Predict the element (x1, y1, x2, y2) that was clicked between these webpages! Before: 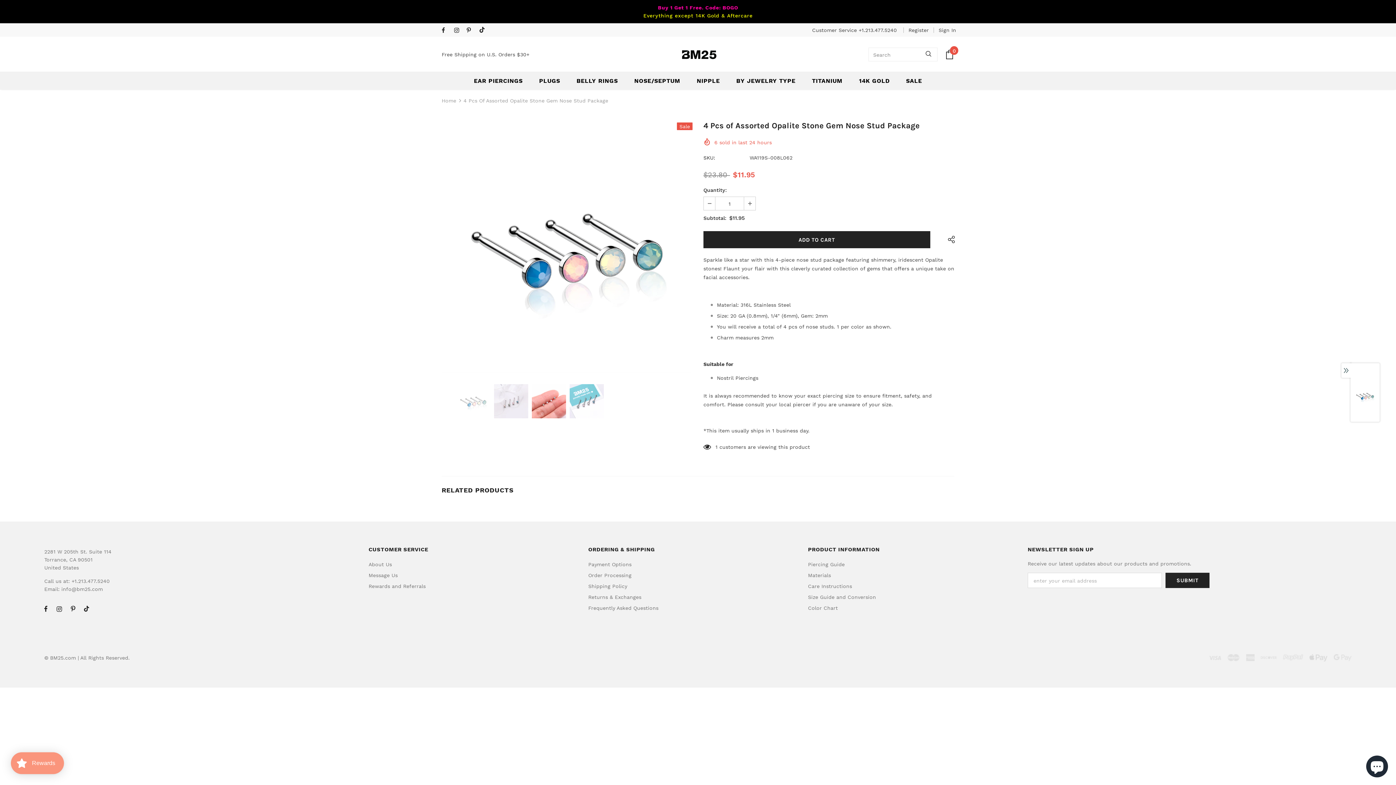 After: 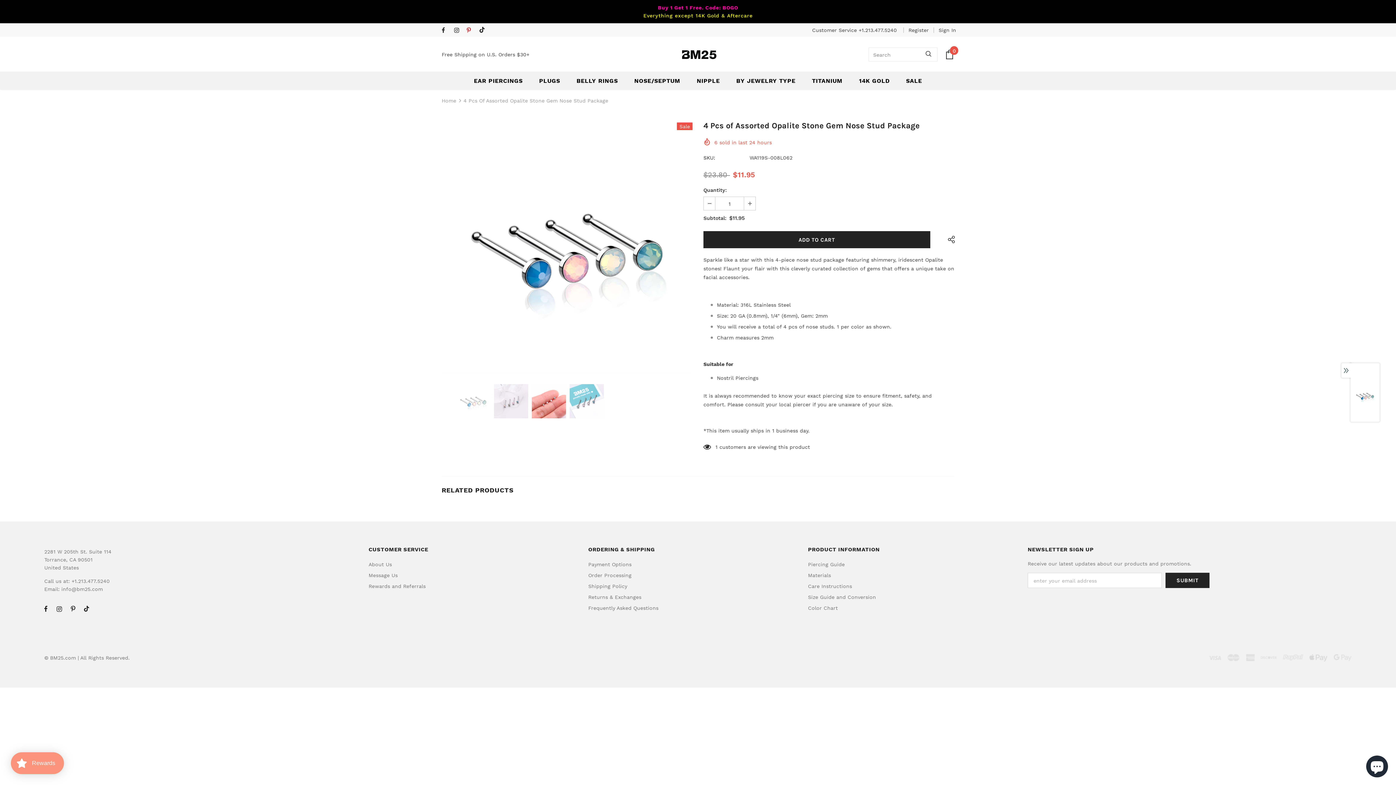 Action: bbox: (466, 26, 475, 35)